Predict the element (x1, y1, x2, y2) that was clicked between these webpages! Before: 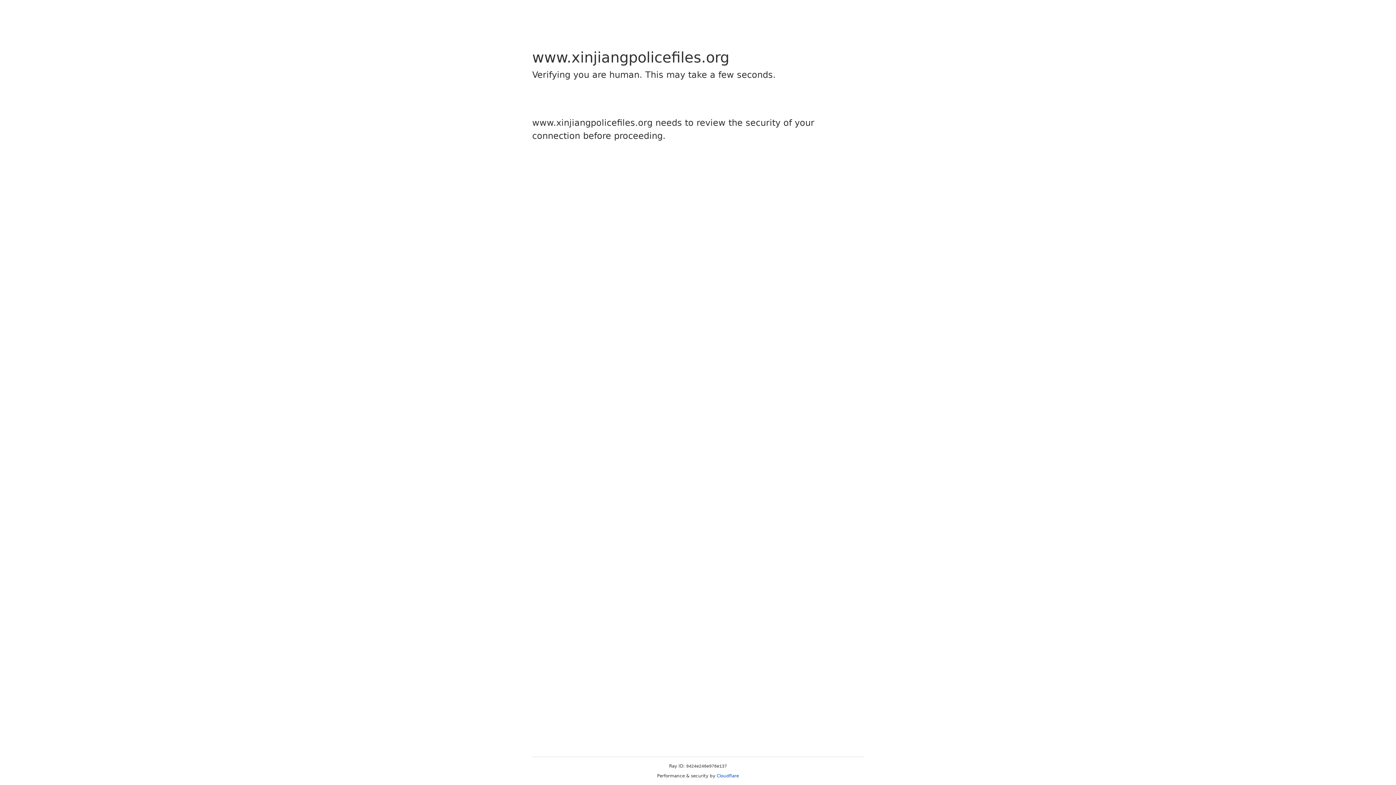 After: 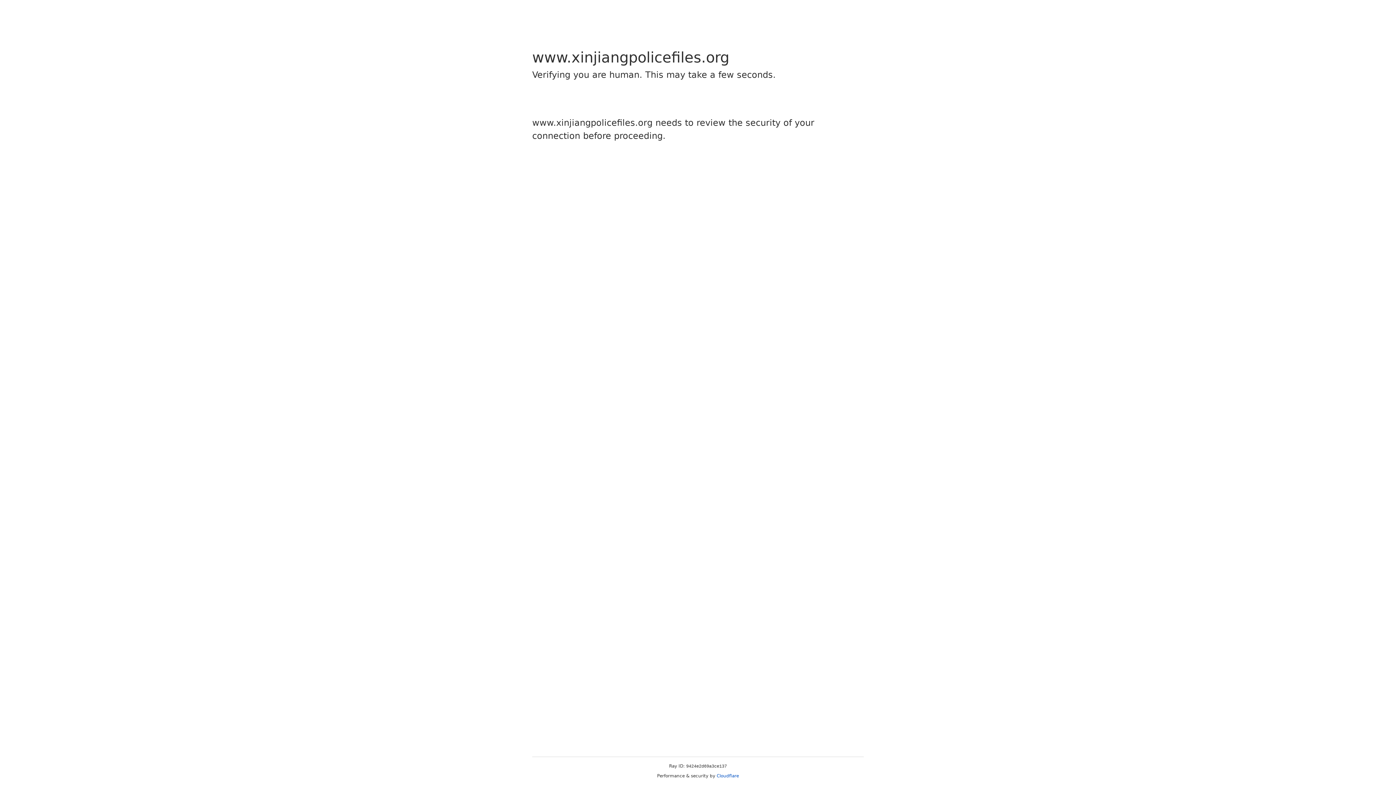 Action: label: Cloudflare bbox: (716, 773, 739, 778)